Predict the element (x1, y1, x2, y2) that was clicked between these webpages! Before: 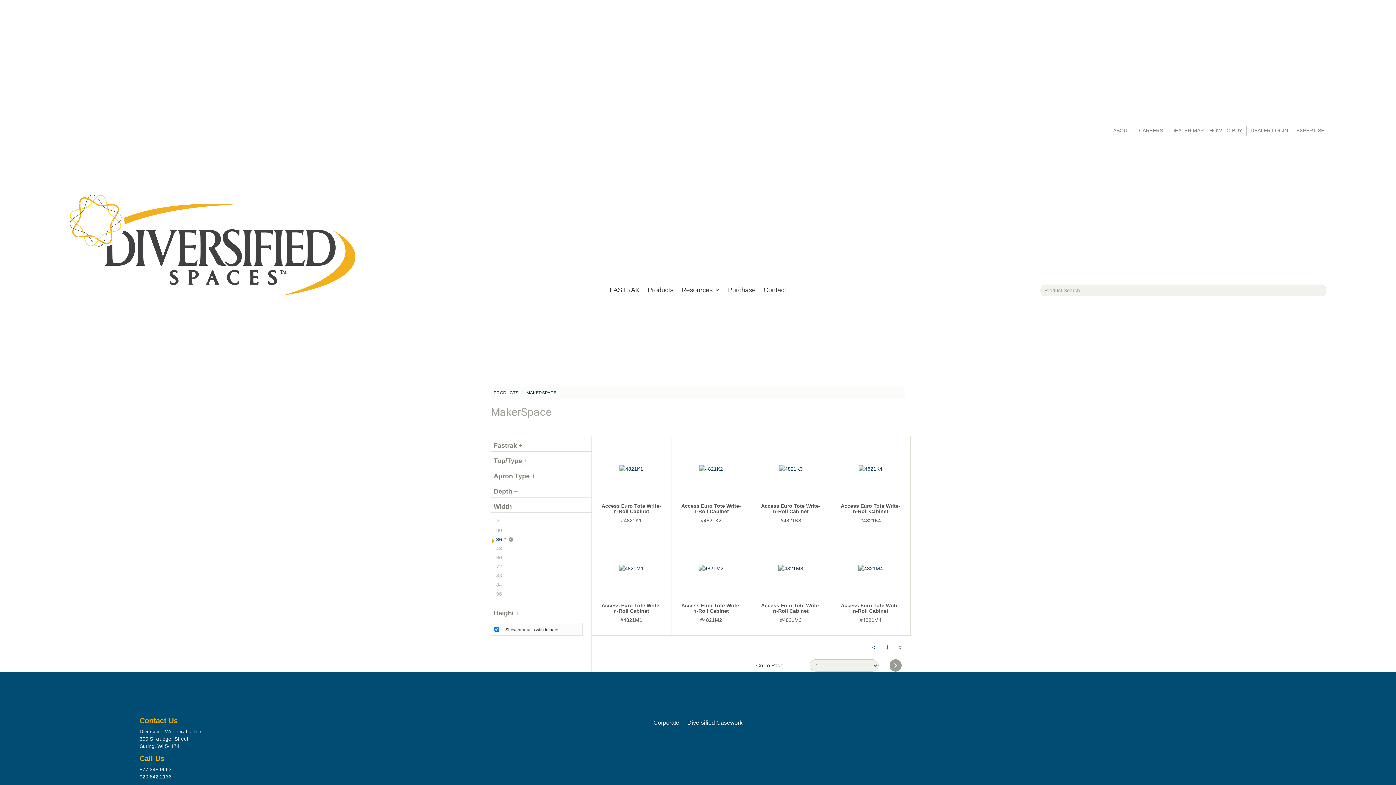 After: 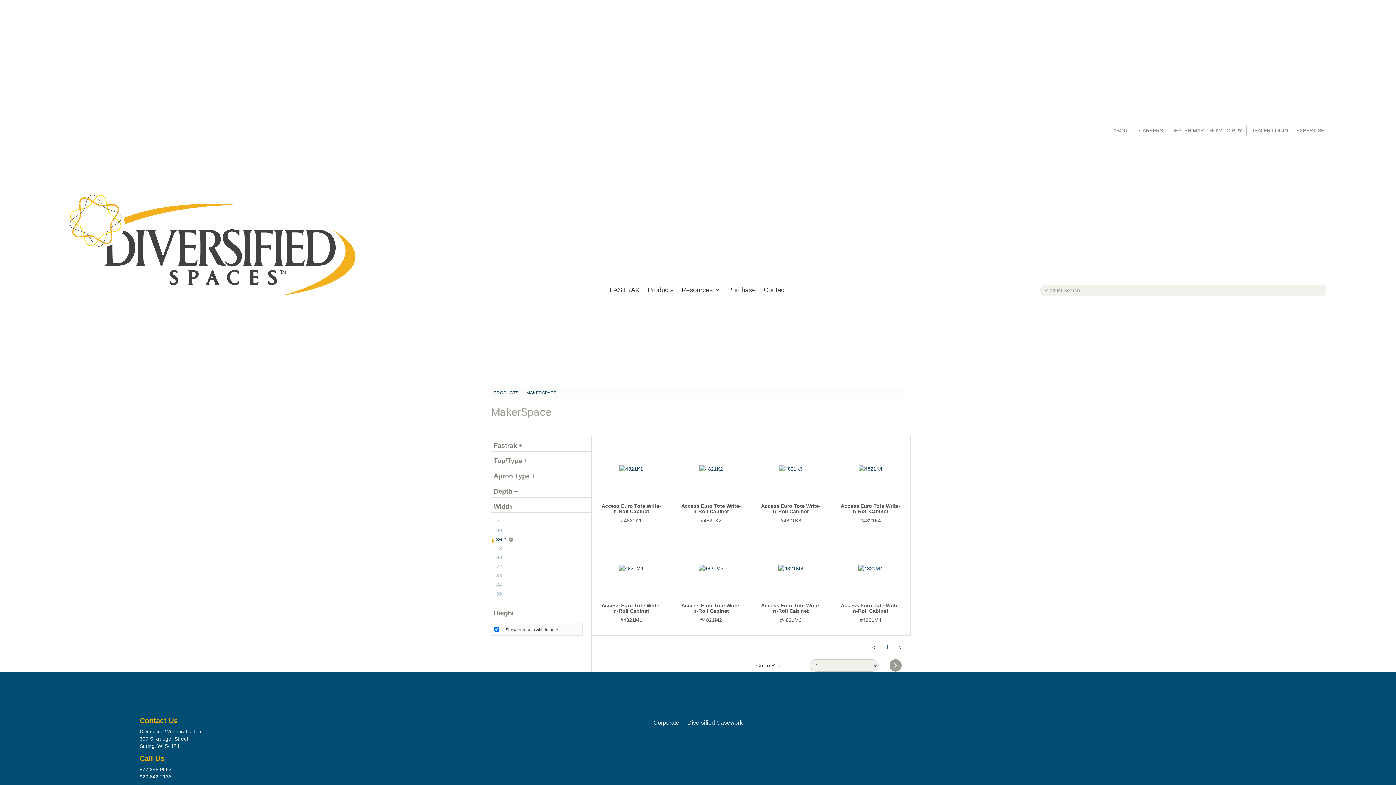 Action: label: 2 " bbox: (496, 518, 502, 524)